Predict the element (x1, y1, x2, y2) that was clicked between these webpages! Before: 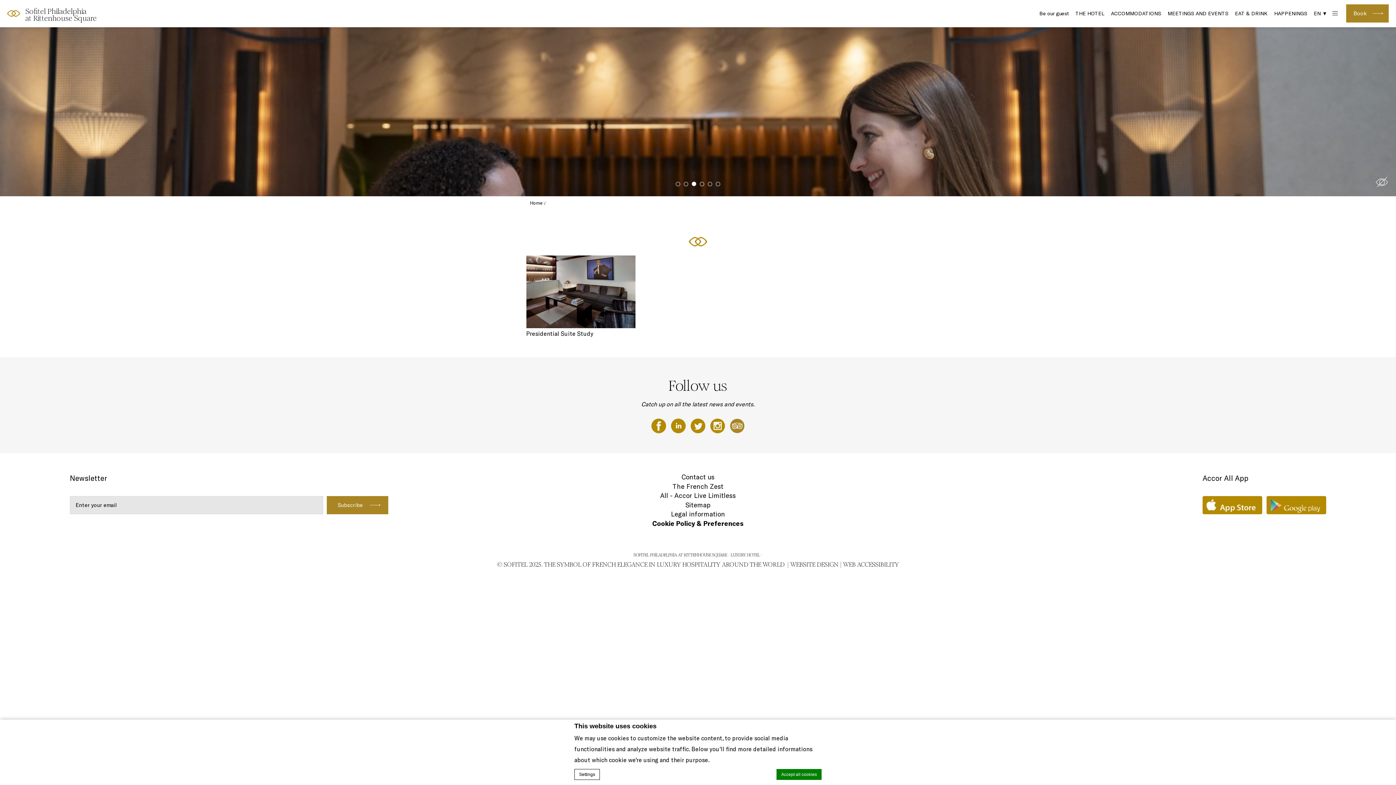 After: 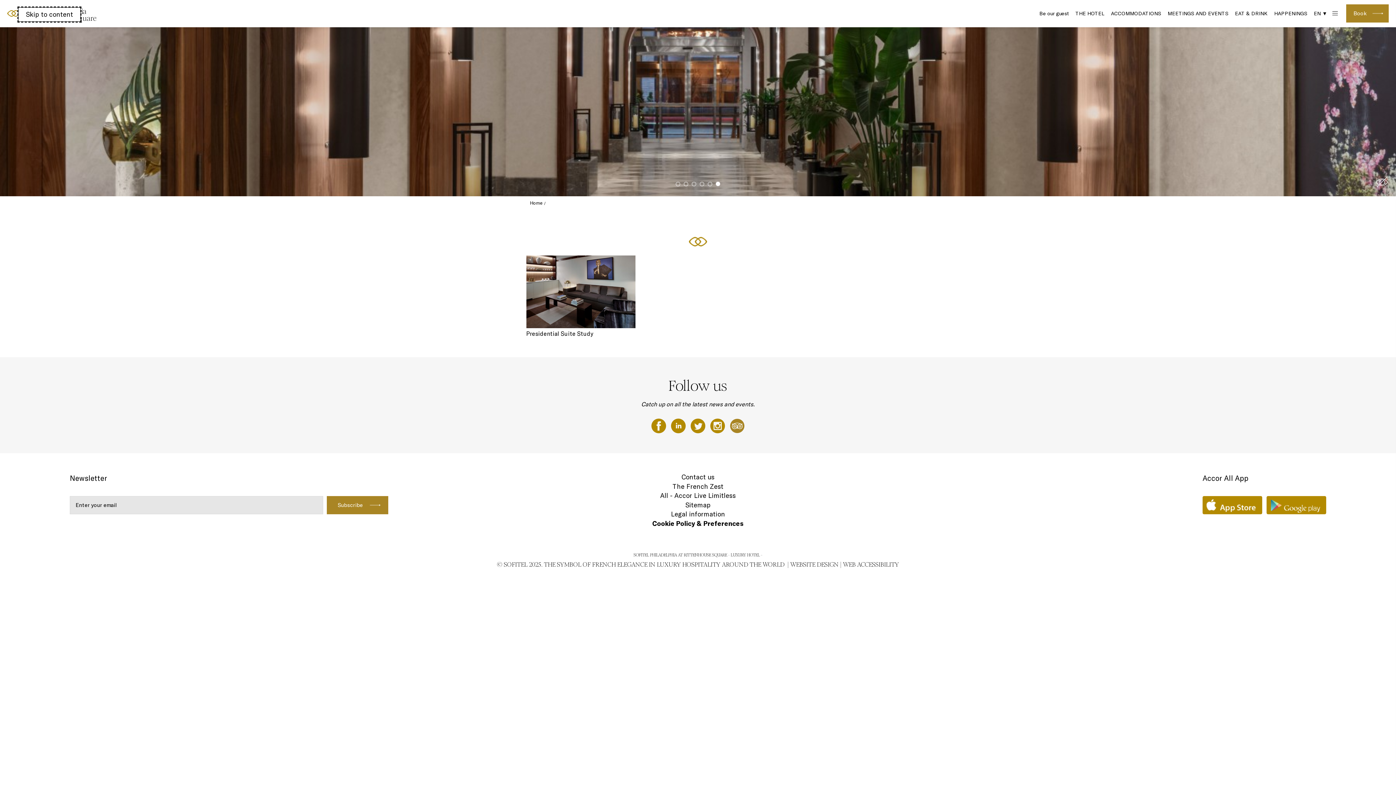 Action: bbox: (692, 181, 696, 186)